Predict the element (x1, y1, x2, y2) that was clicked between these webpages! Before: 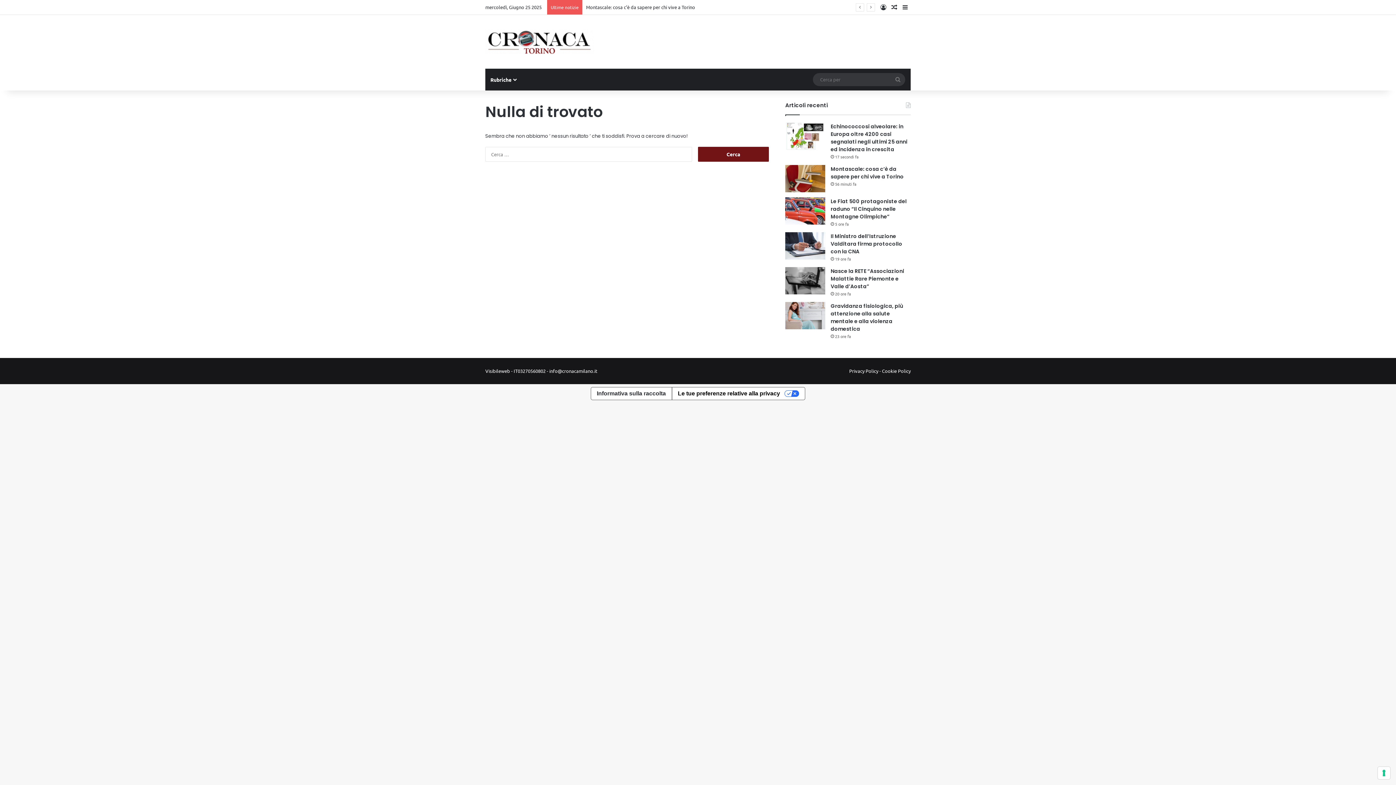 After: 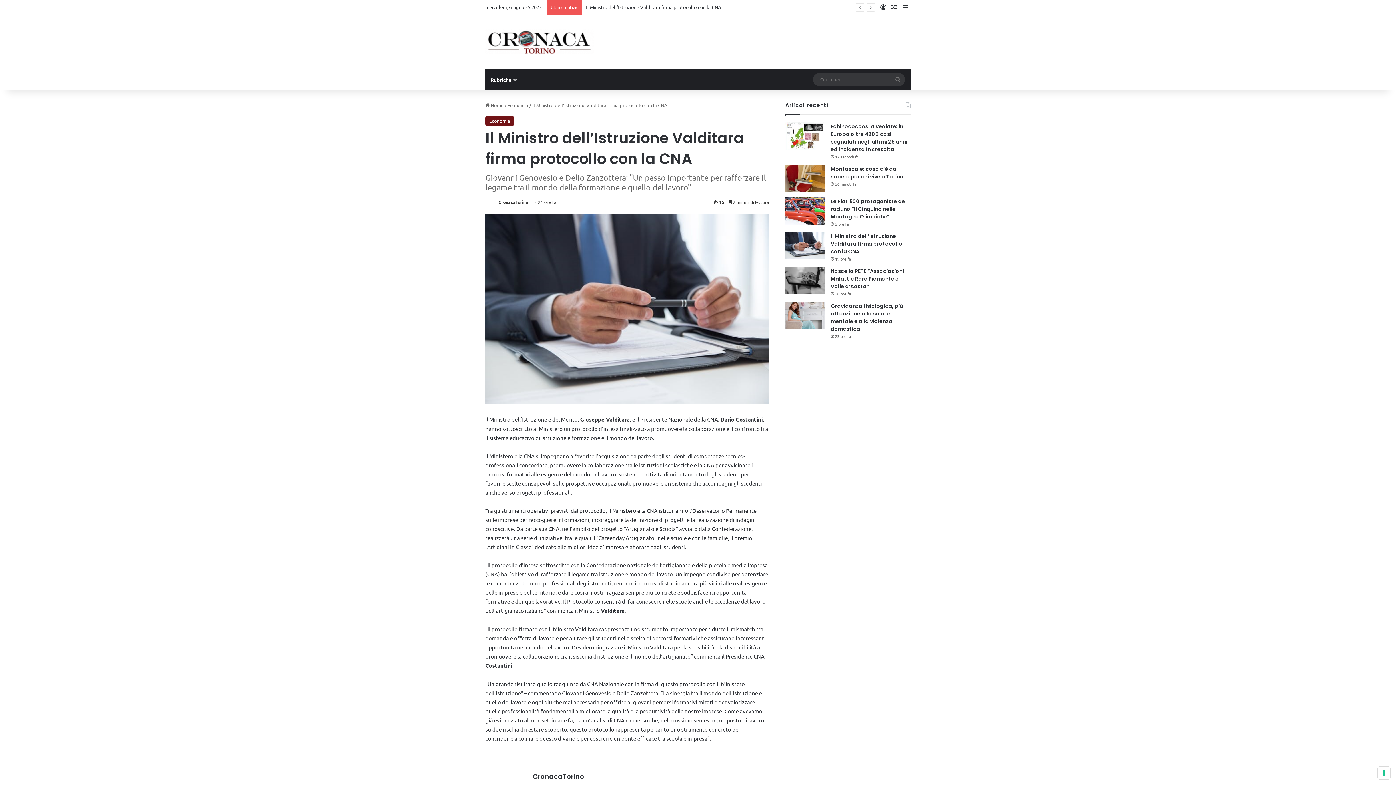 Action: bbox: (830, 232, 902, 255) label: Il Ministro dell’Istruzione Valditara firma protocollo con la CNA